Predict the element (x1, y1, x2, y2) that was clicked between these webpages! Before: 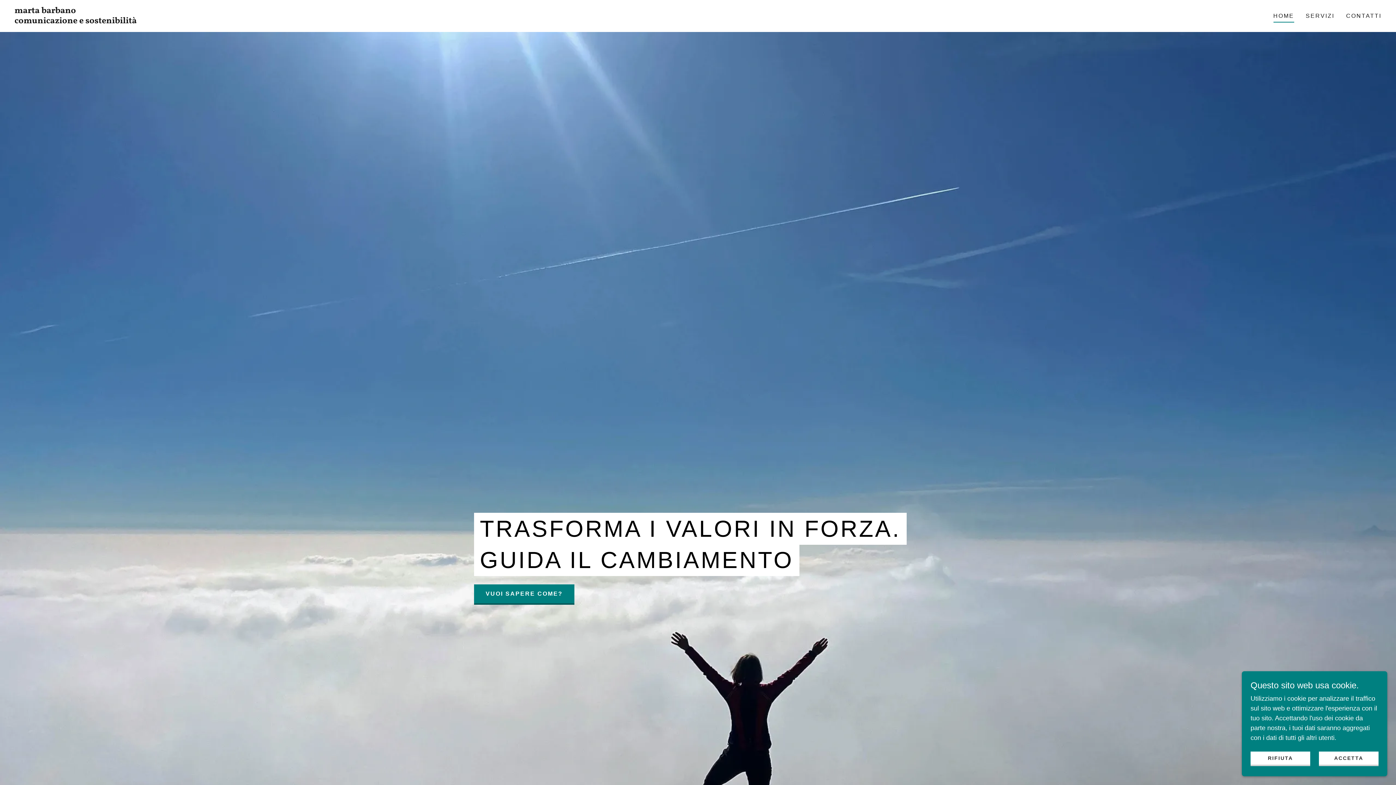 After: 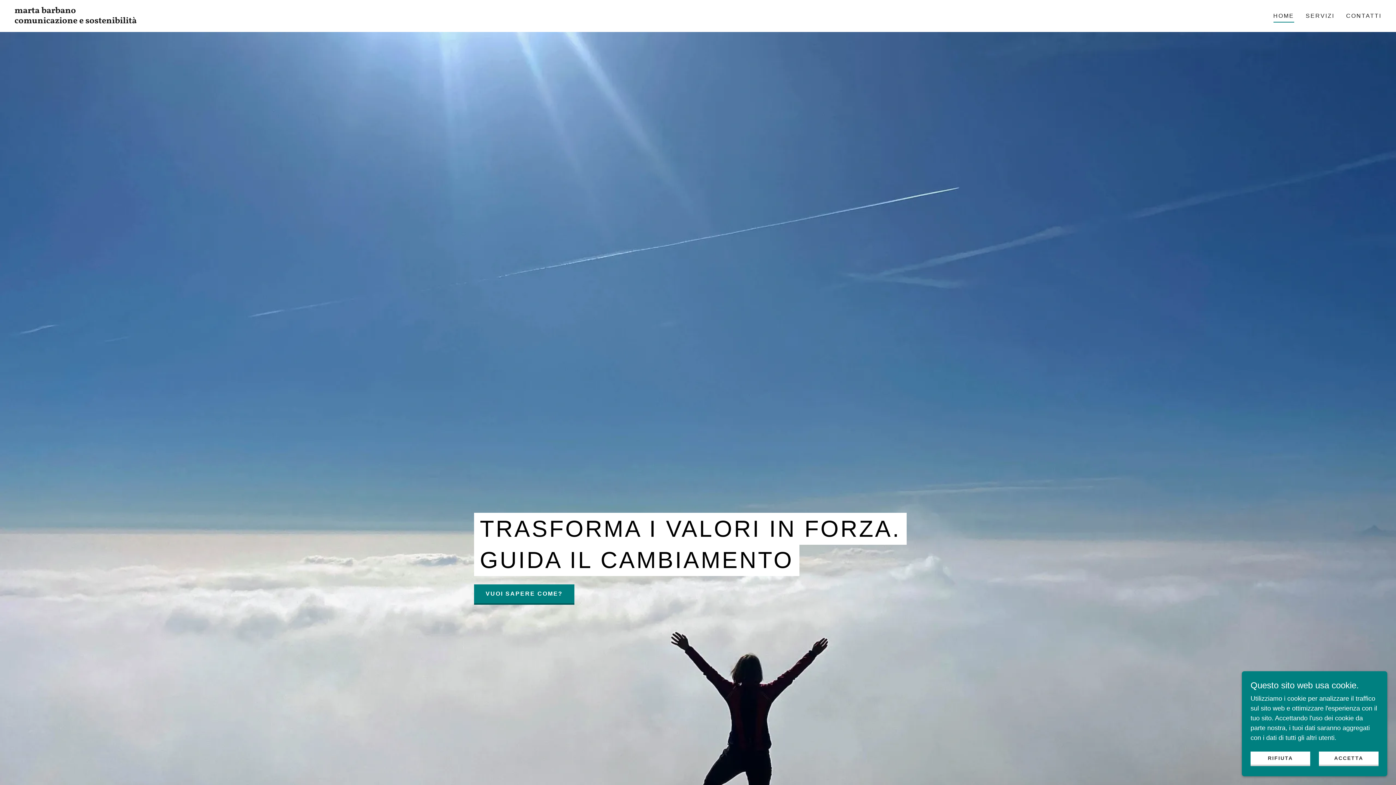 Action: bbox: (14, 17, 413, 24) label: marta barbano
comunicazione e sostenibilità